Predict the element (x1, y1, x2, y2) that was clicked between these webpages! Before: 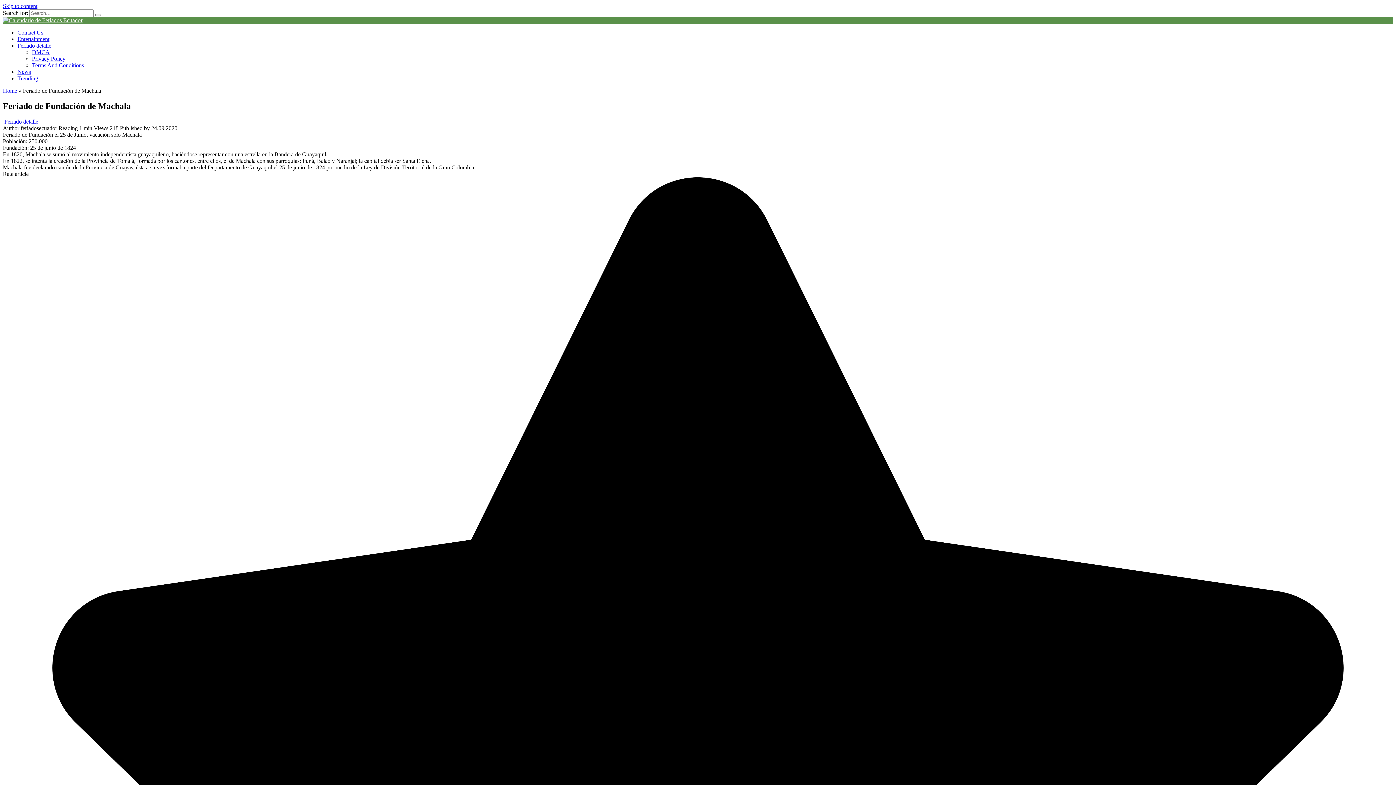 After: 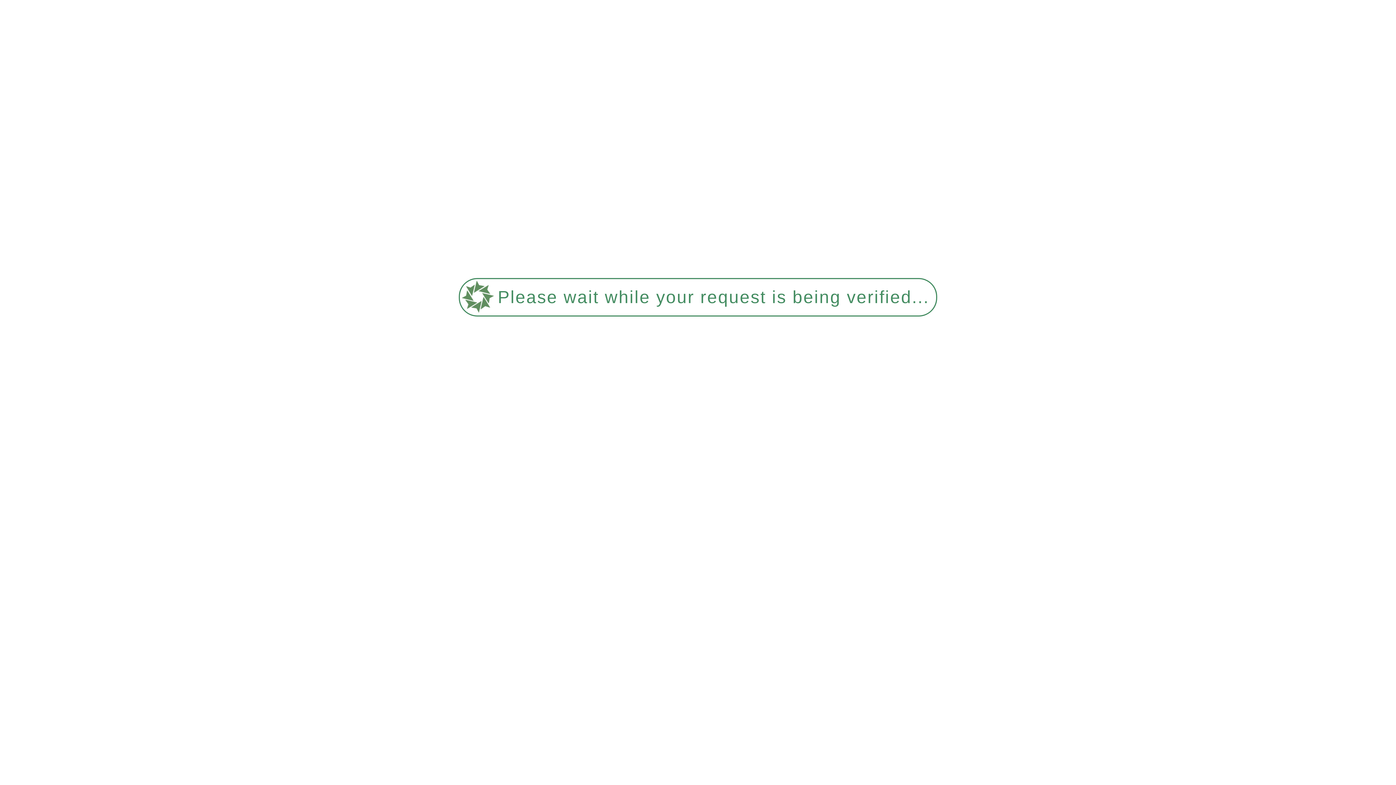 Action: label: Contact Us bbox: (17, 29, 43, 35)